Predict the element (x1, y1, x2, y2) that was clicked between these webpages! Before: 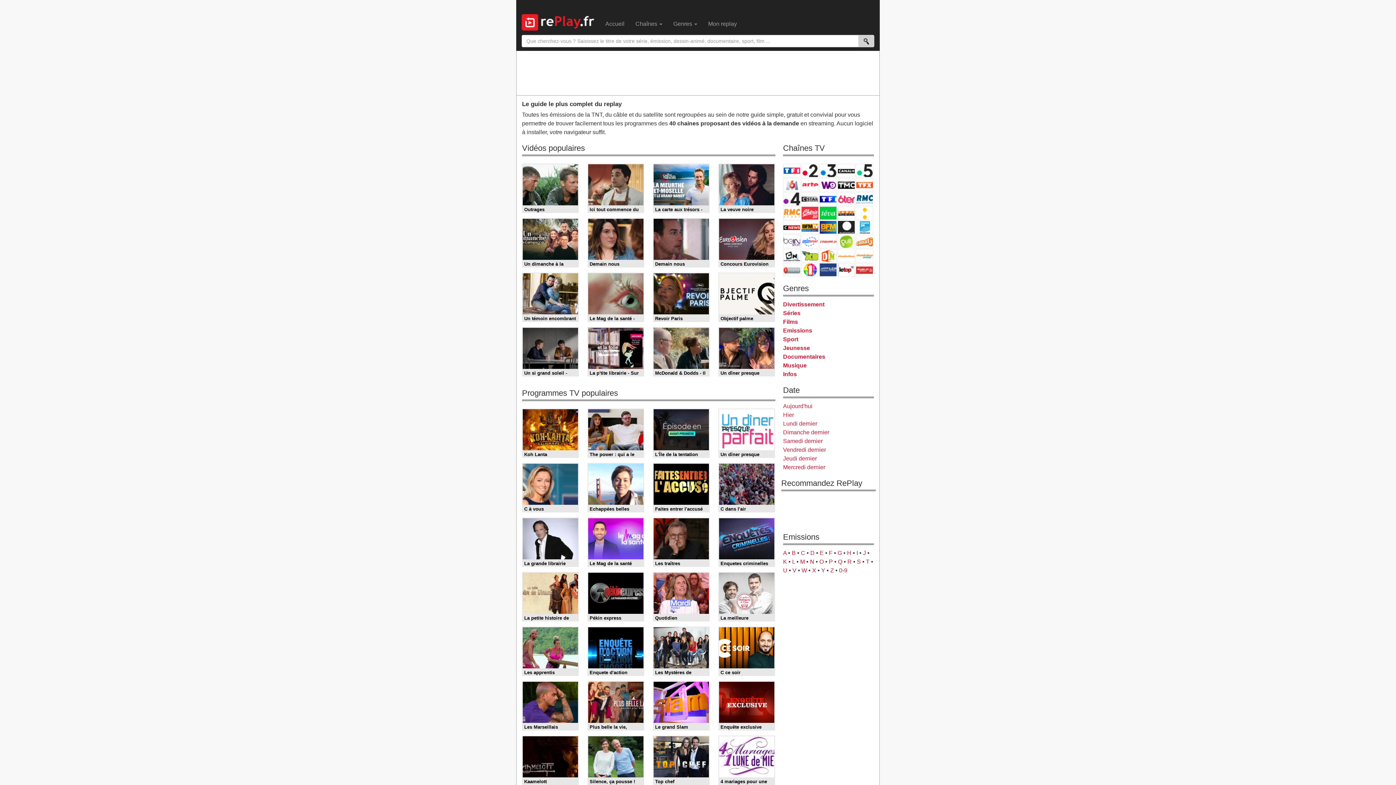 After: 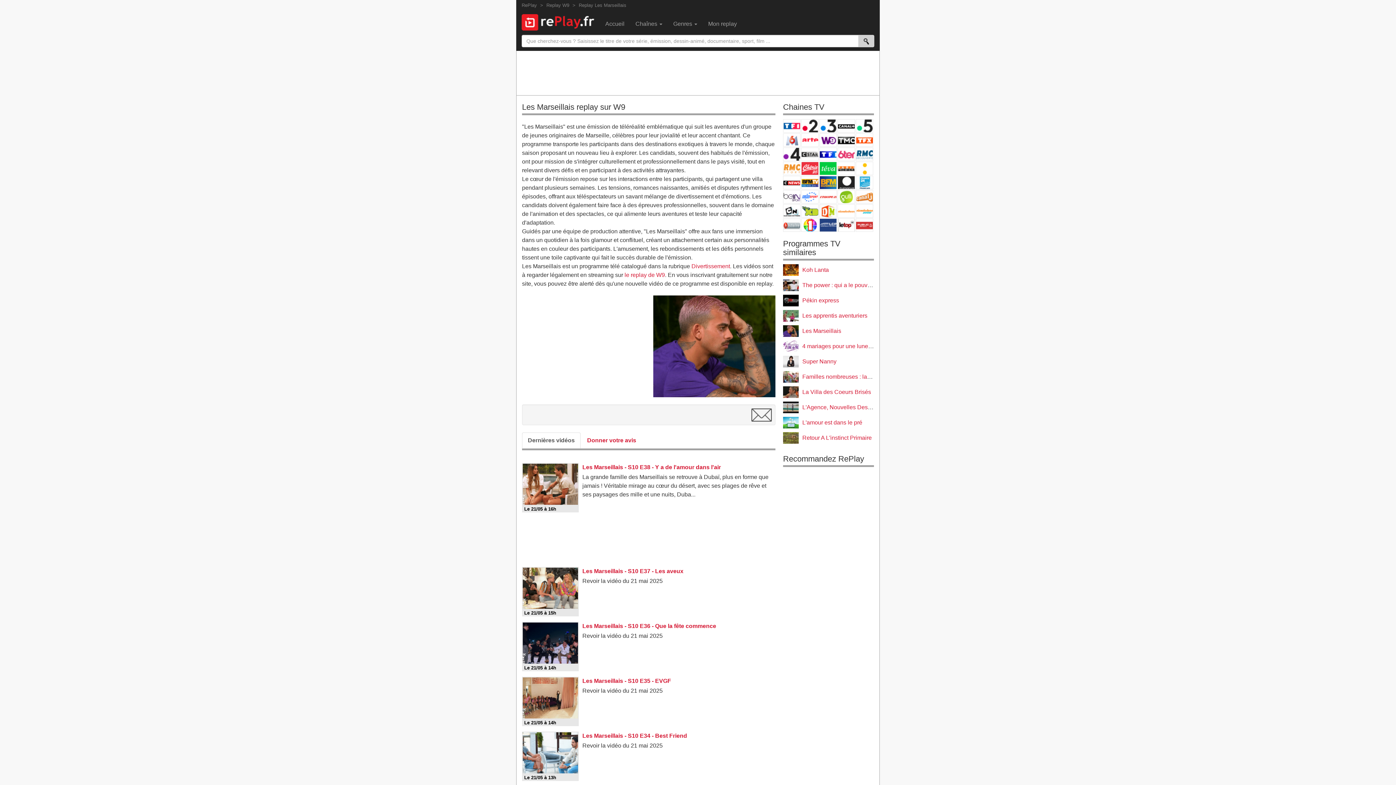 Action: label: Les Marseillais bbox: (522, 681, 578, 730)